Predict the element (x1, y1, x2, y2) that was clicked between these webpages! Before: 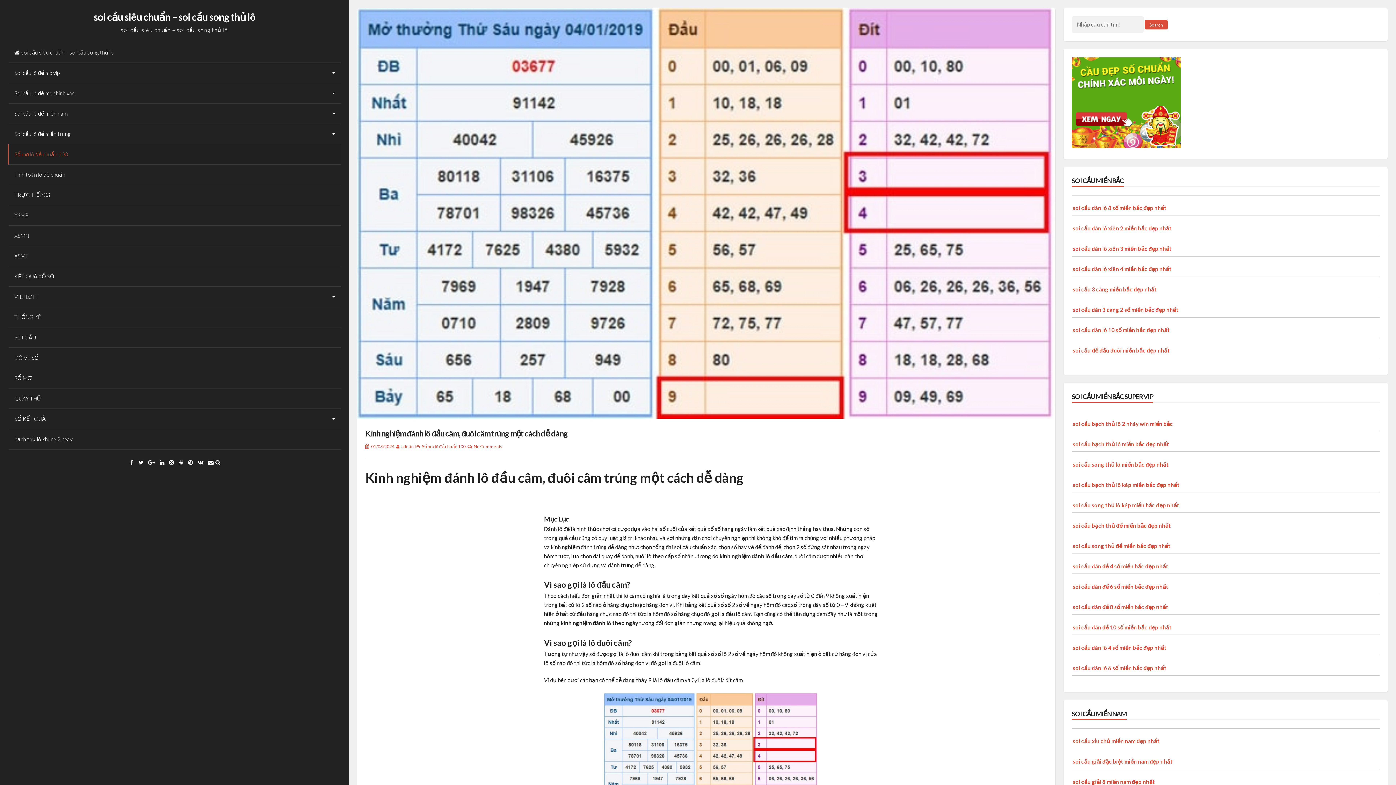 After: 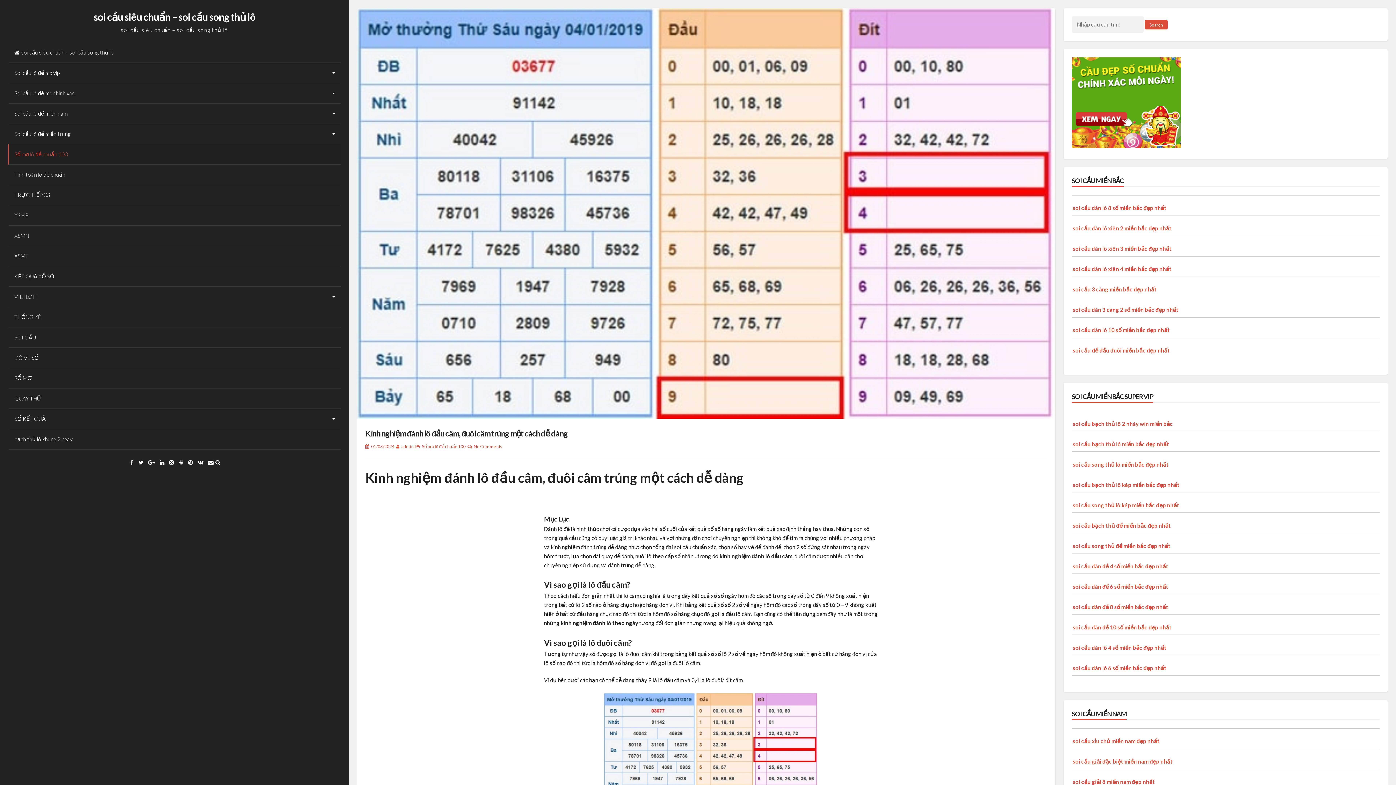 Action: label: Instagram bbox: (169, 459, 174, 465)